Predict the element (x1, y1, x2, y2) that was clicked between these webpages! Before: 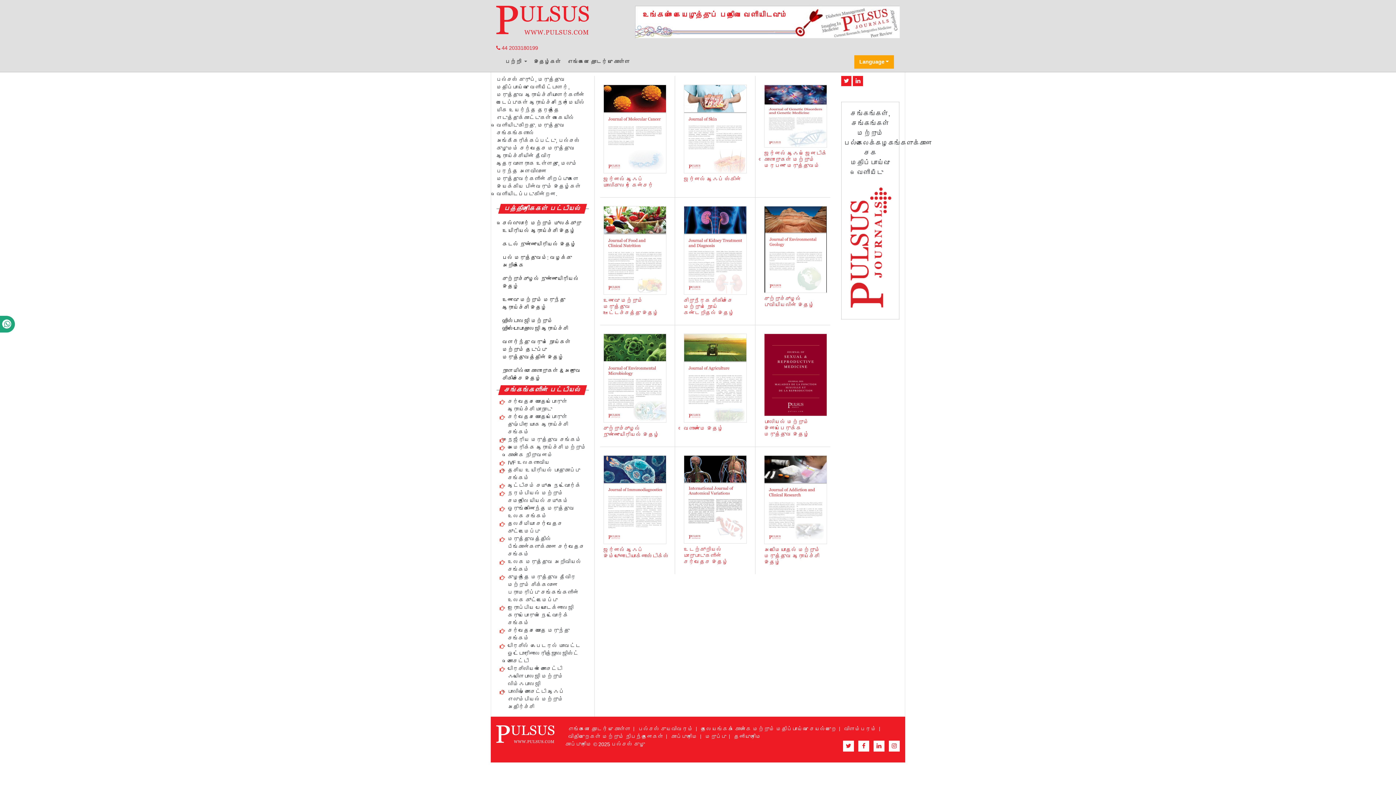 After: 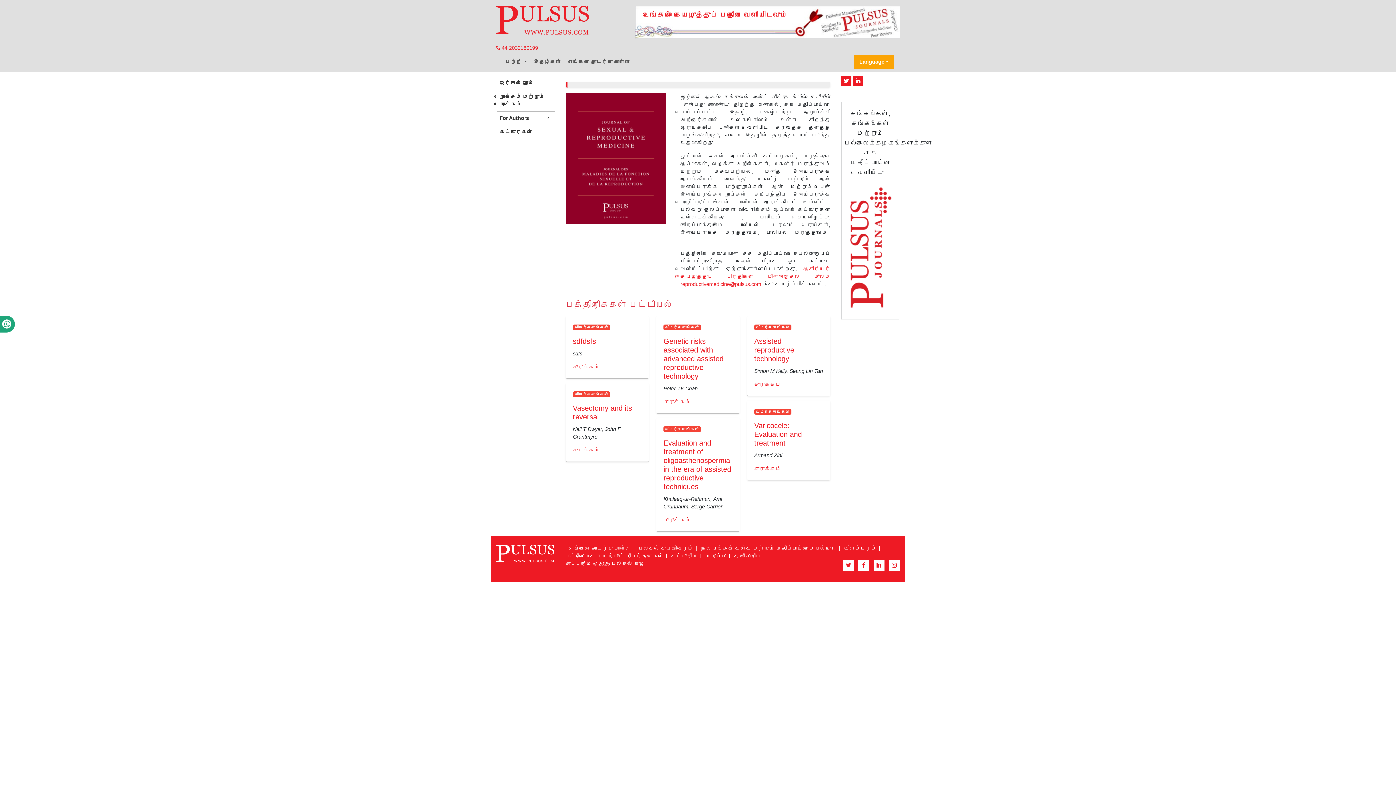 Action: label: பாலியல் மற்றும் இனப்பெருக்க மருத்துவ இதழ் bbox: (764, 373, 827, 437)